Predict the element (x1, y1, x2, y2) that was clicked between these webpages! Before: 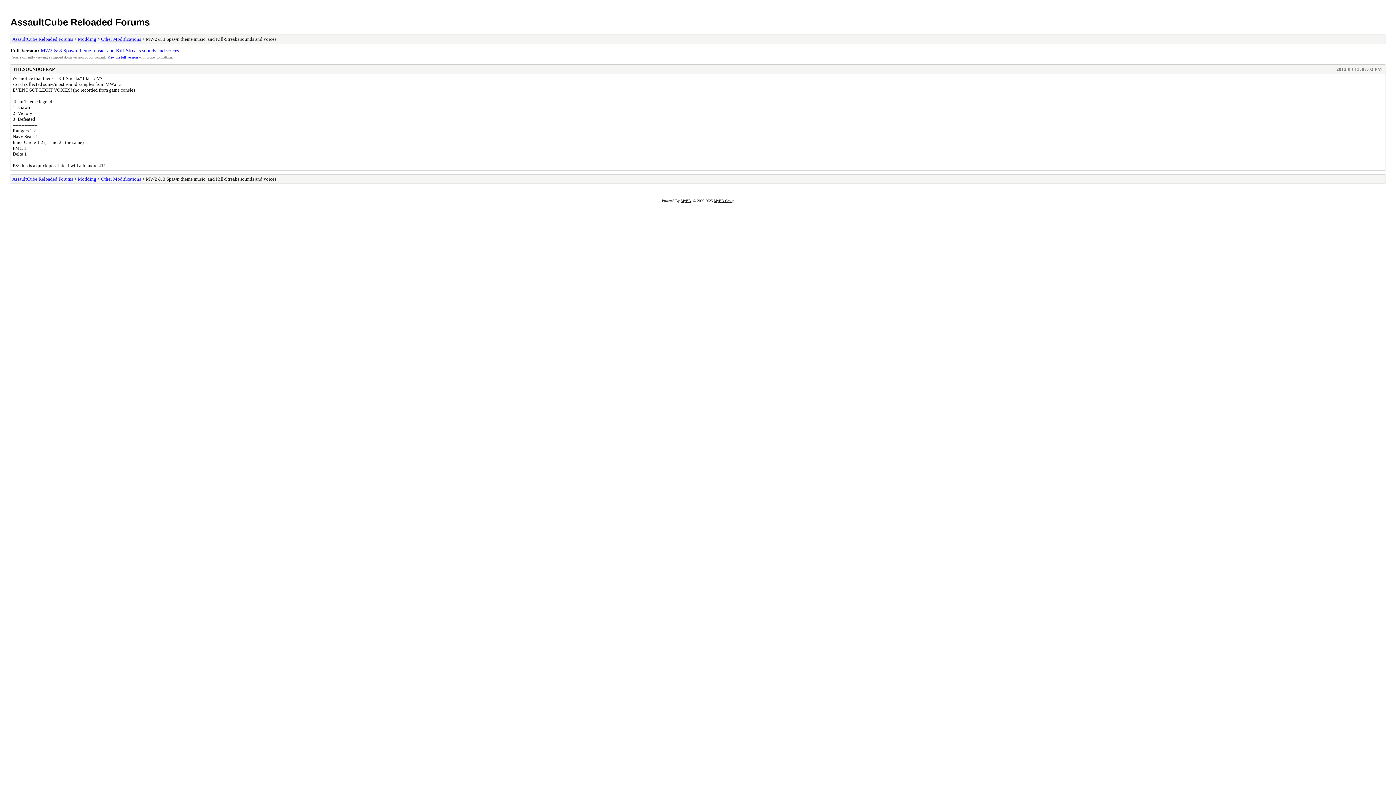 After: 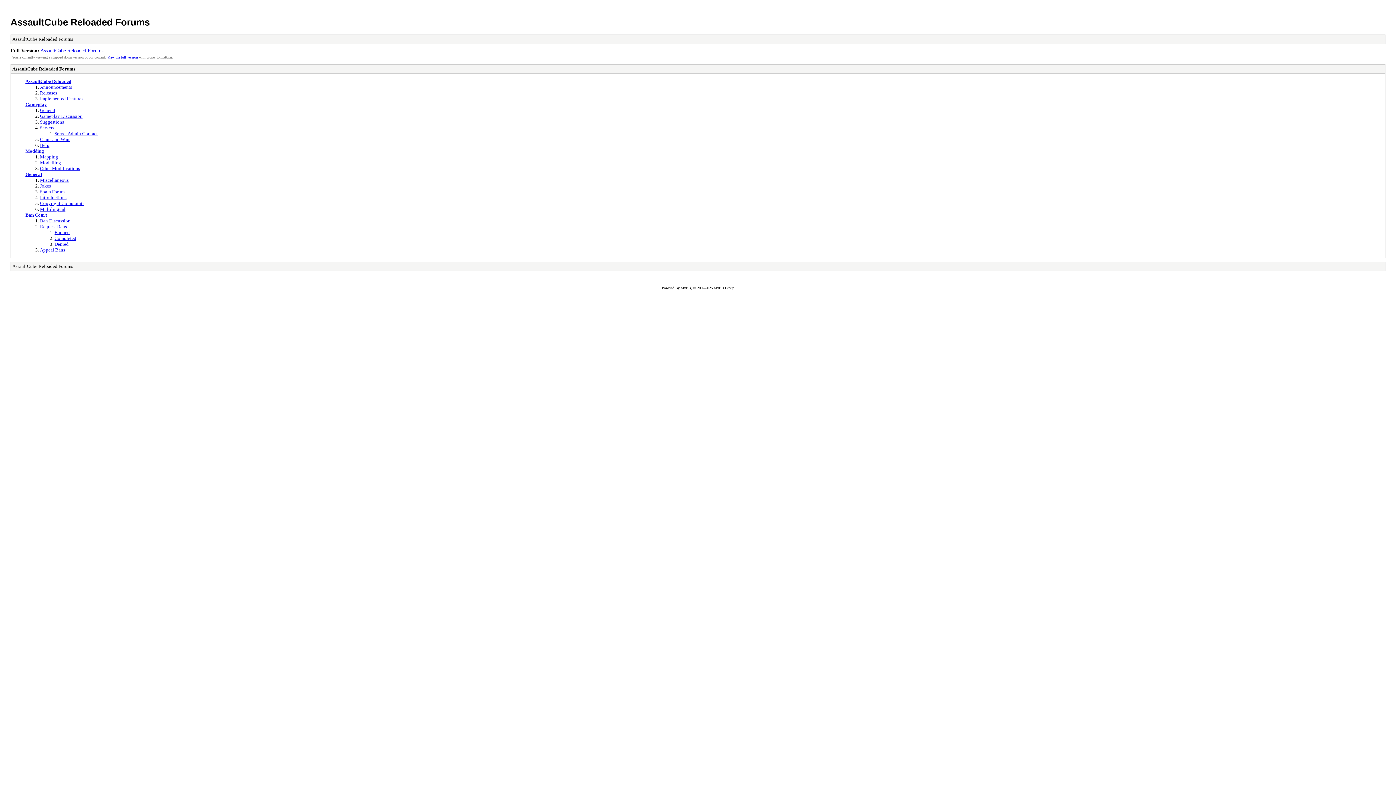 Action: label: AssaultCube Reloaded Forums bbox: (12, 36, 73, 41)